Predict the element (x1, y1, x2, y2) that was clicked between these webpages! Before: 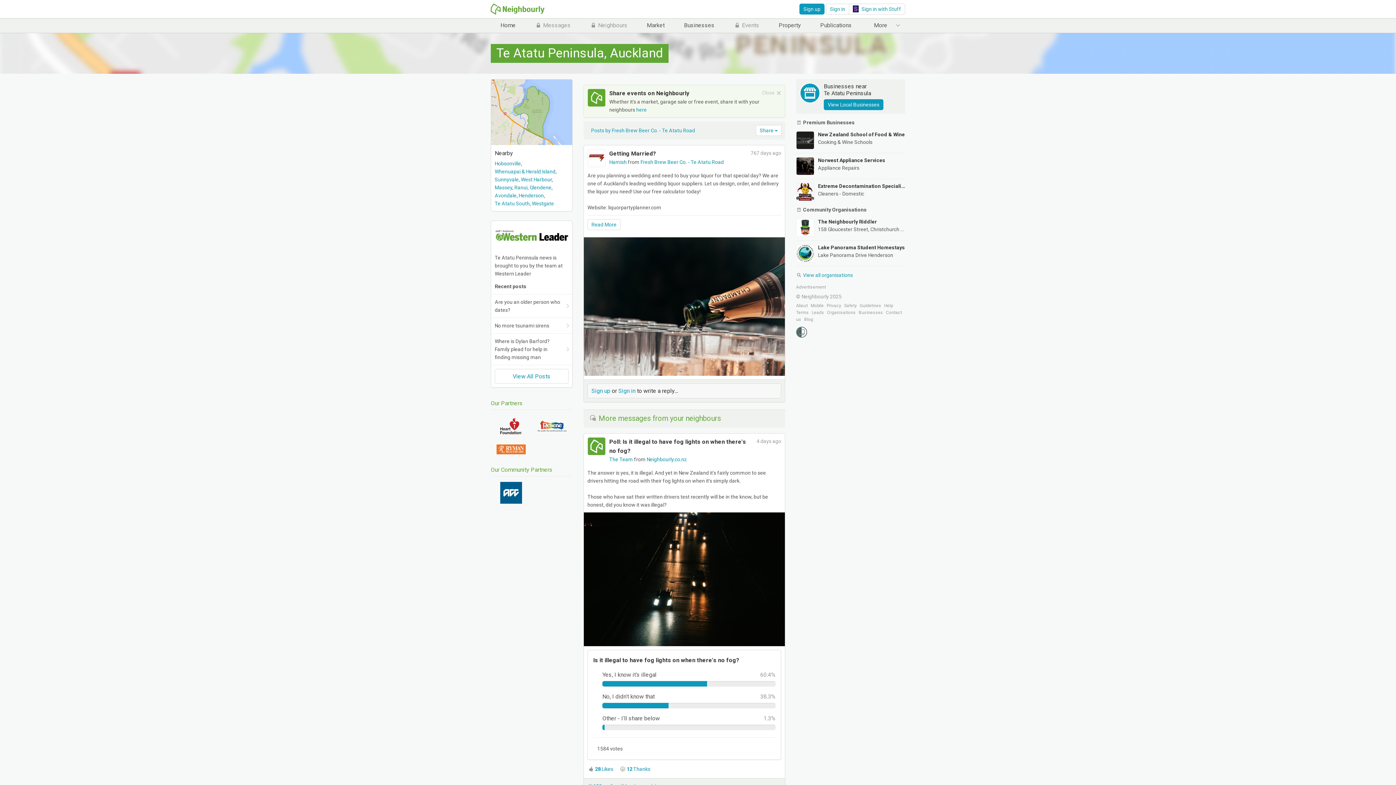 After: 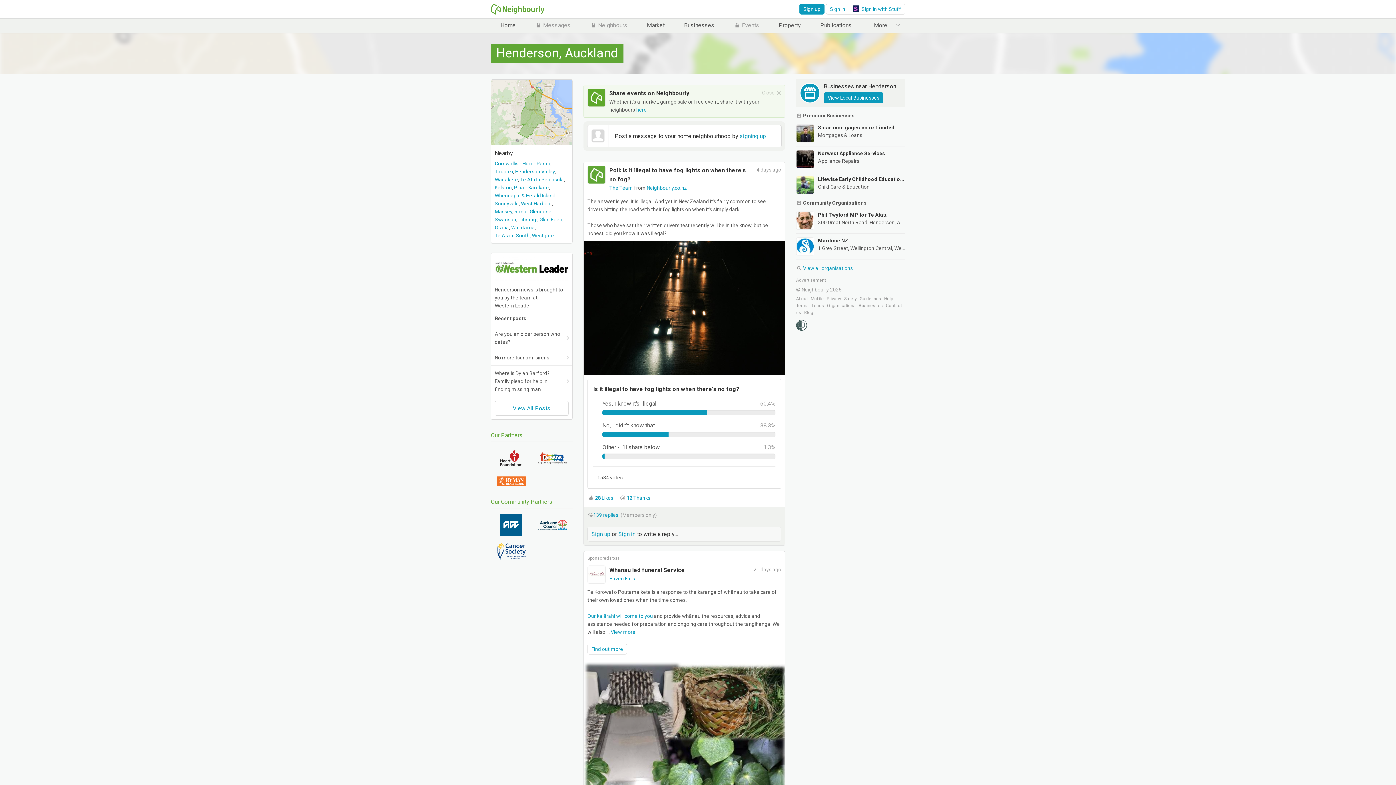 Action: bbox: (518, 192, 544, 198) label: Henderson